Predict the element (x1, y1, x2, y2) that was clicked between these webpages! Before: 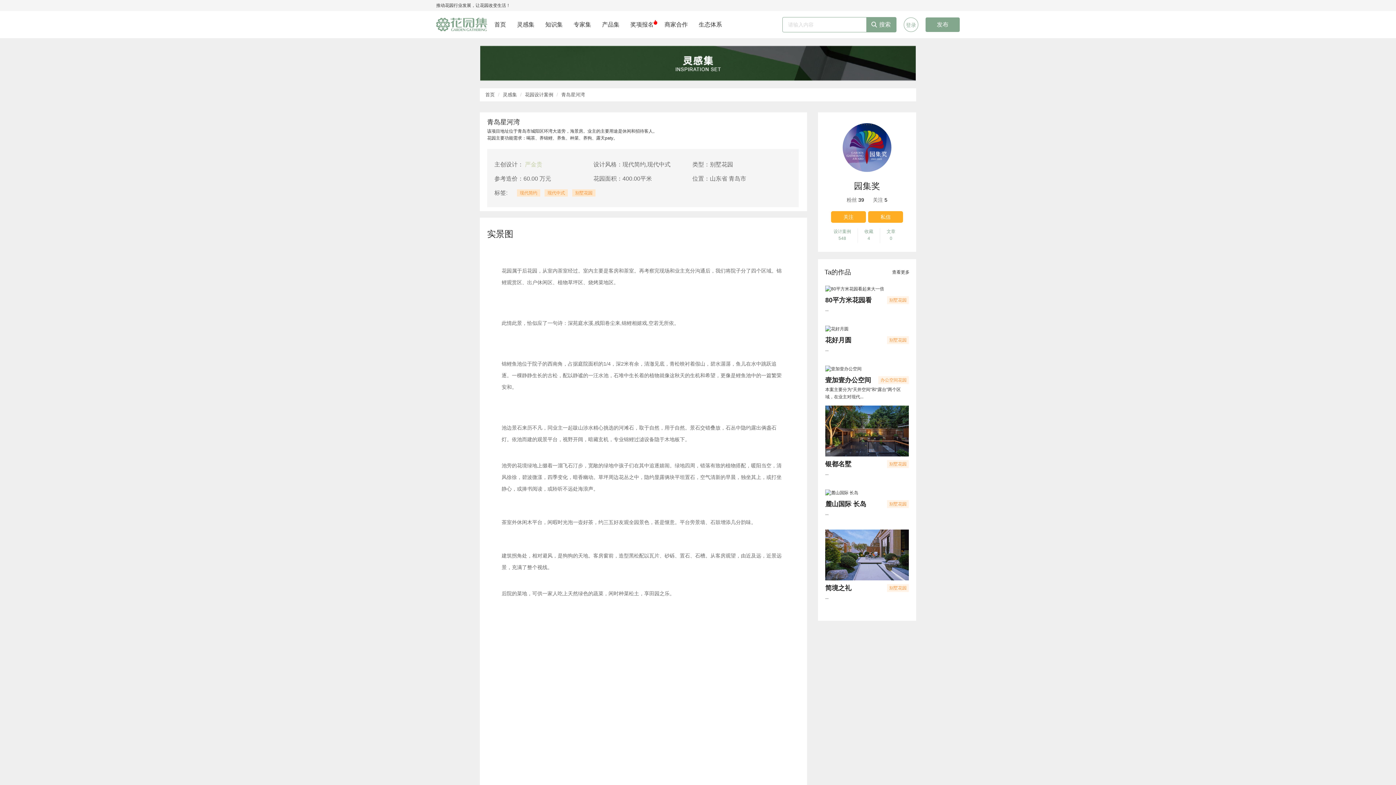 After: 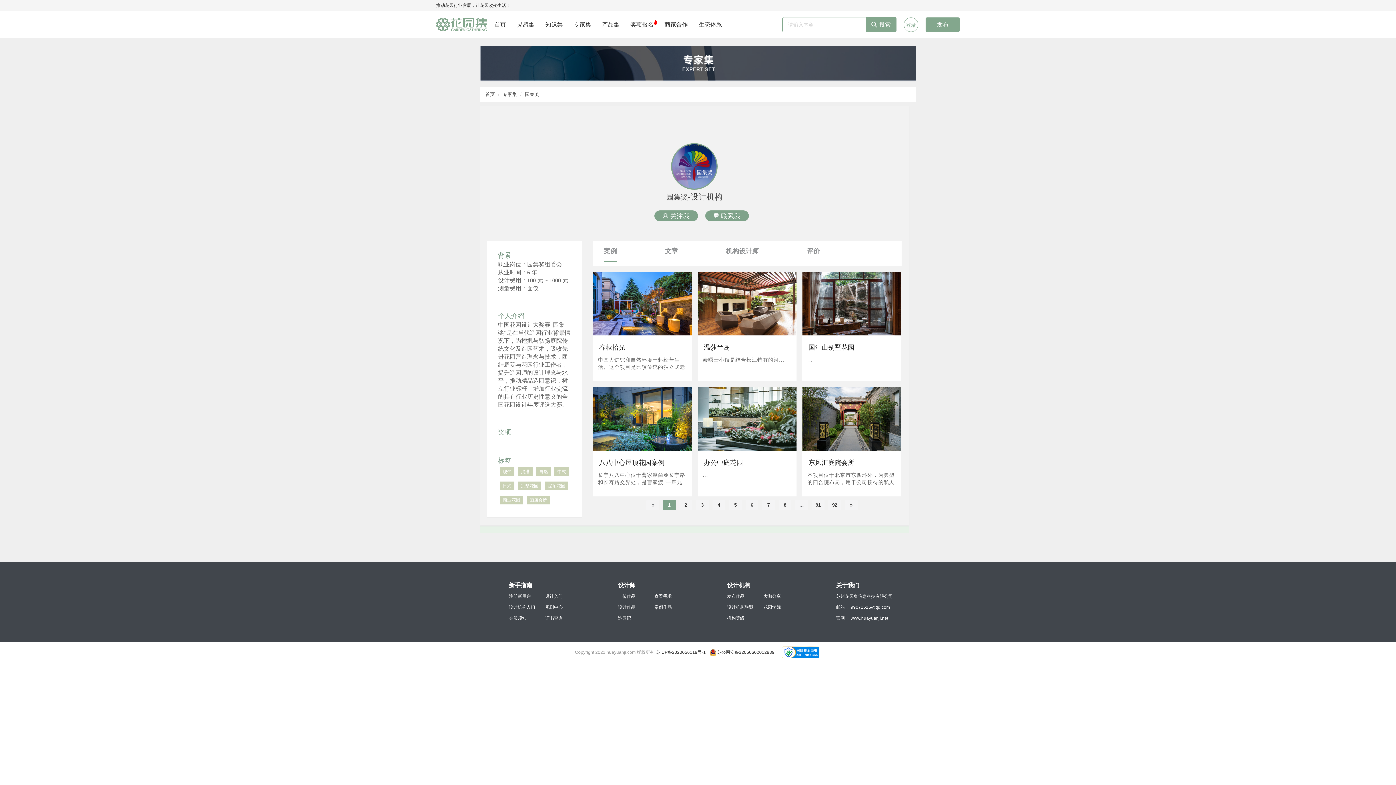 Action: label: 查看更多 bbox: (892, 269, 909, 275)